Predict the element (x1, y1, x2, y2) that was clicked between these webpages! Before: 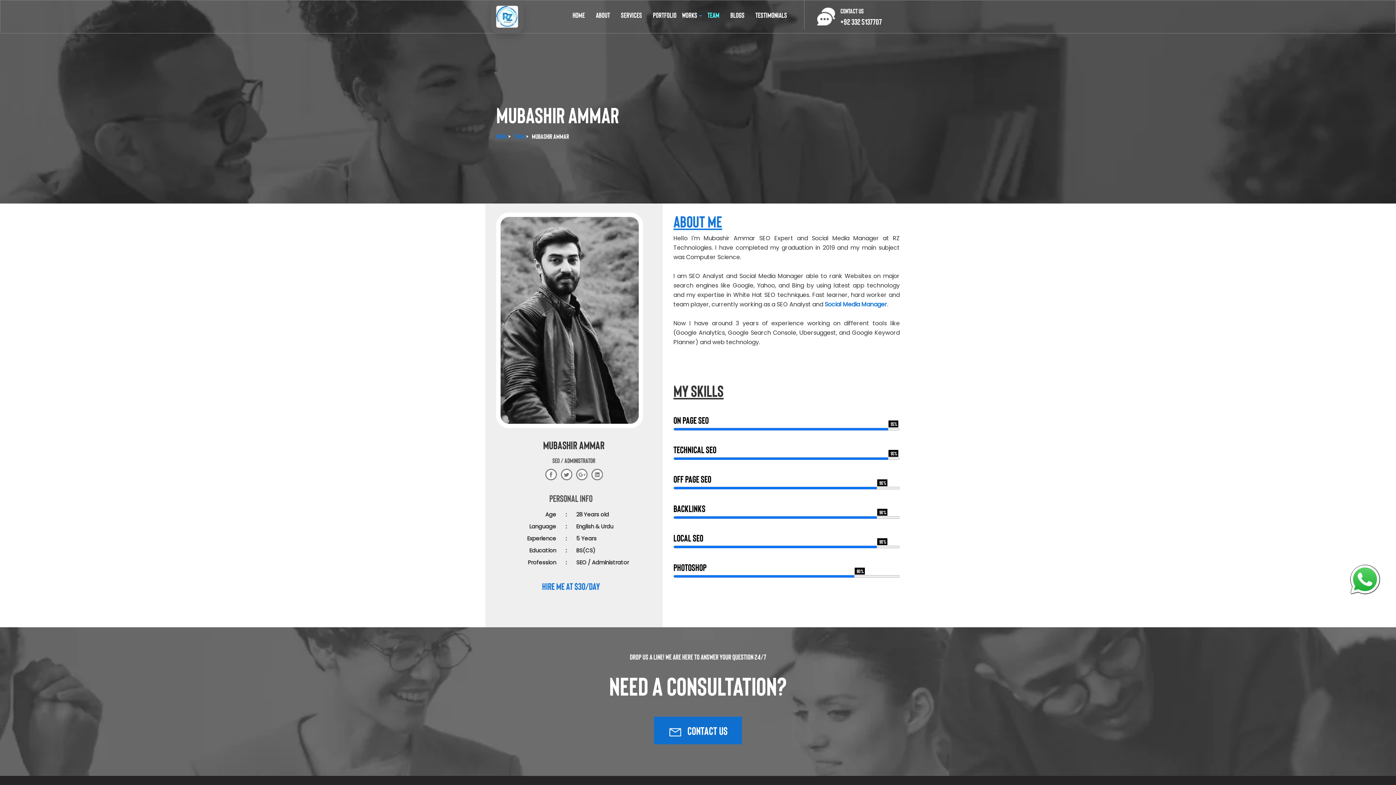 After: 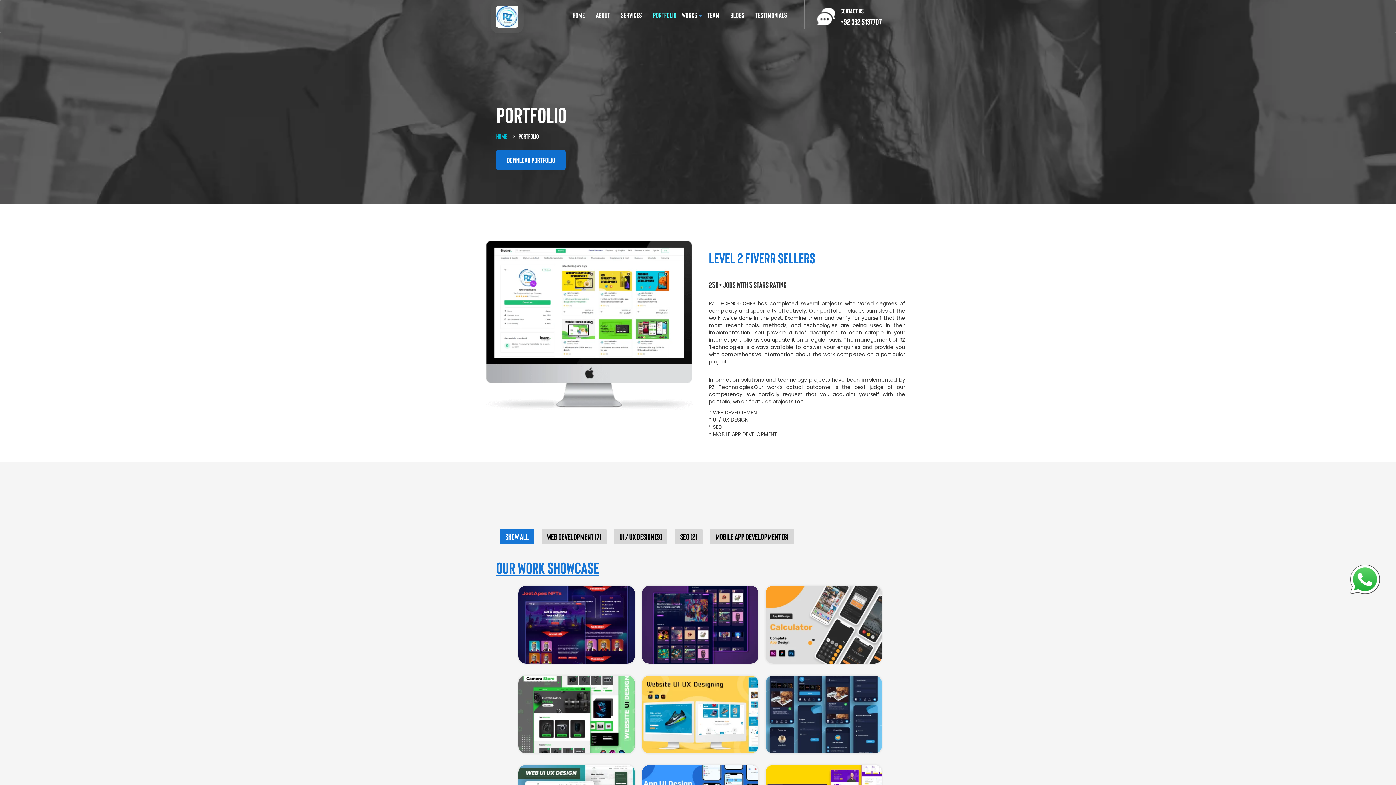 Action: label: Portfolio bbox: (647, 5, 682, 24)